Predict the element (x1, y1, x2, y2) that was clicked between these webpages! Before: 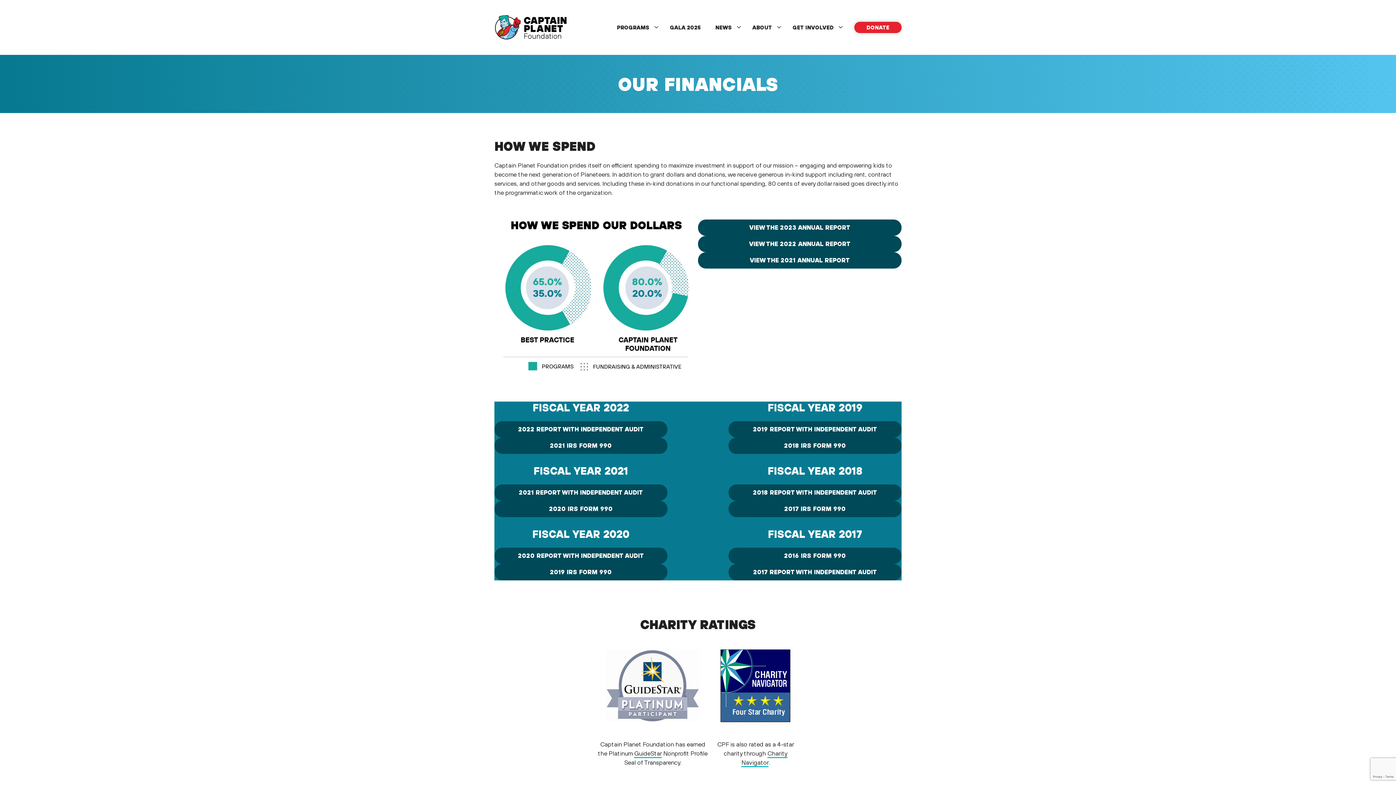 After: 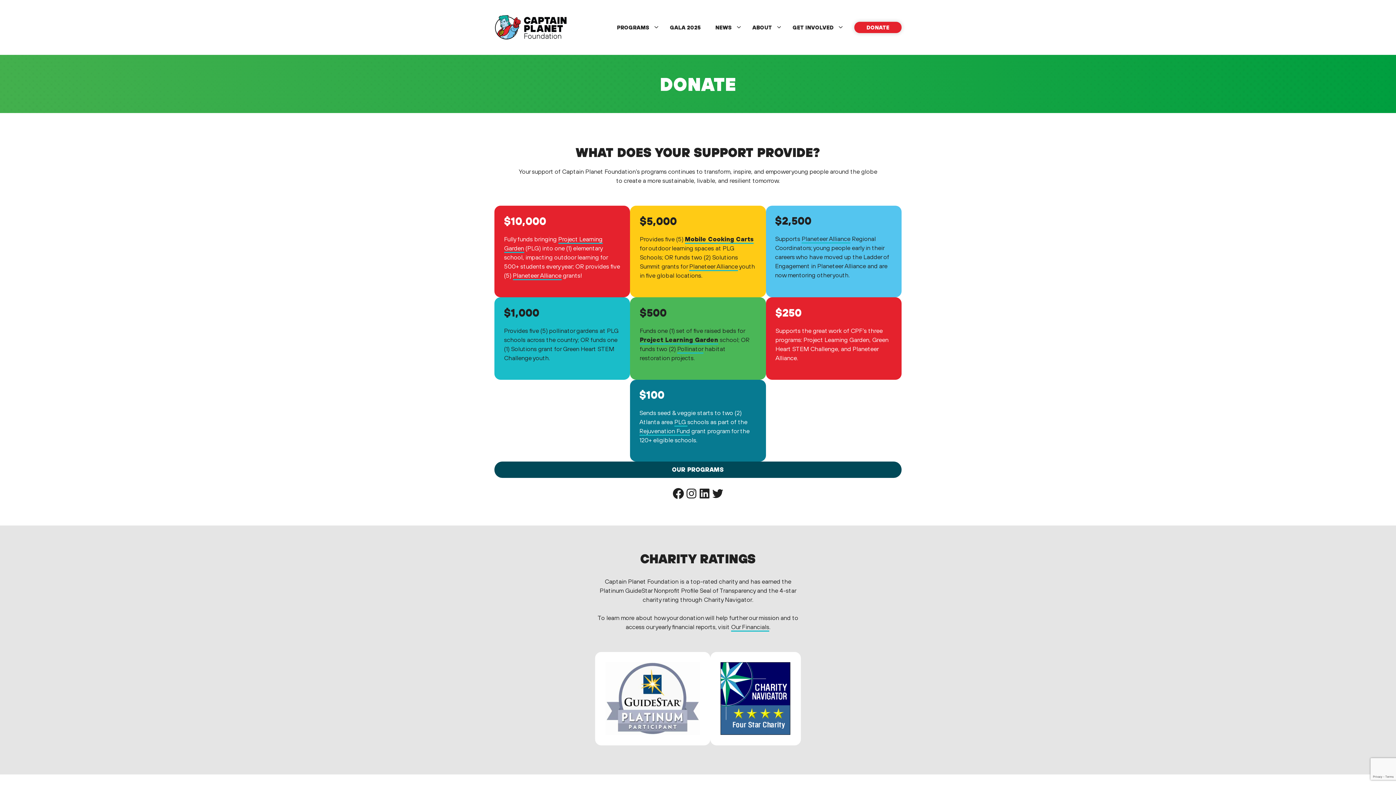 Action: bbox: (854, 21, 901, 33) label: DONATE